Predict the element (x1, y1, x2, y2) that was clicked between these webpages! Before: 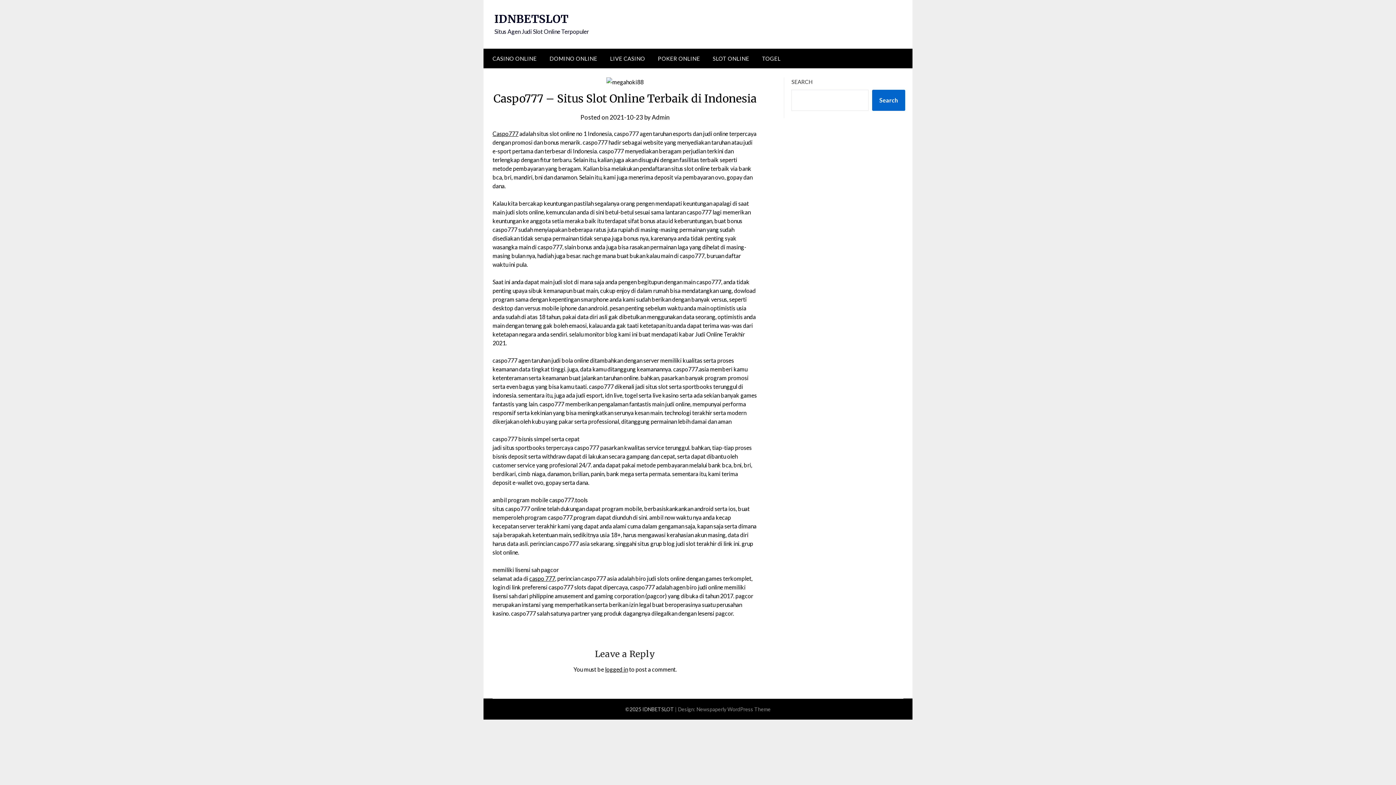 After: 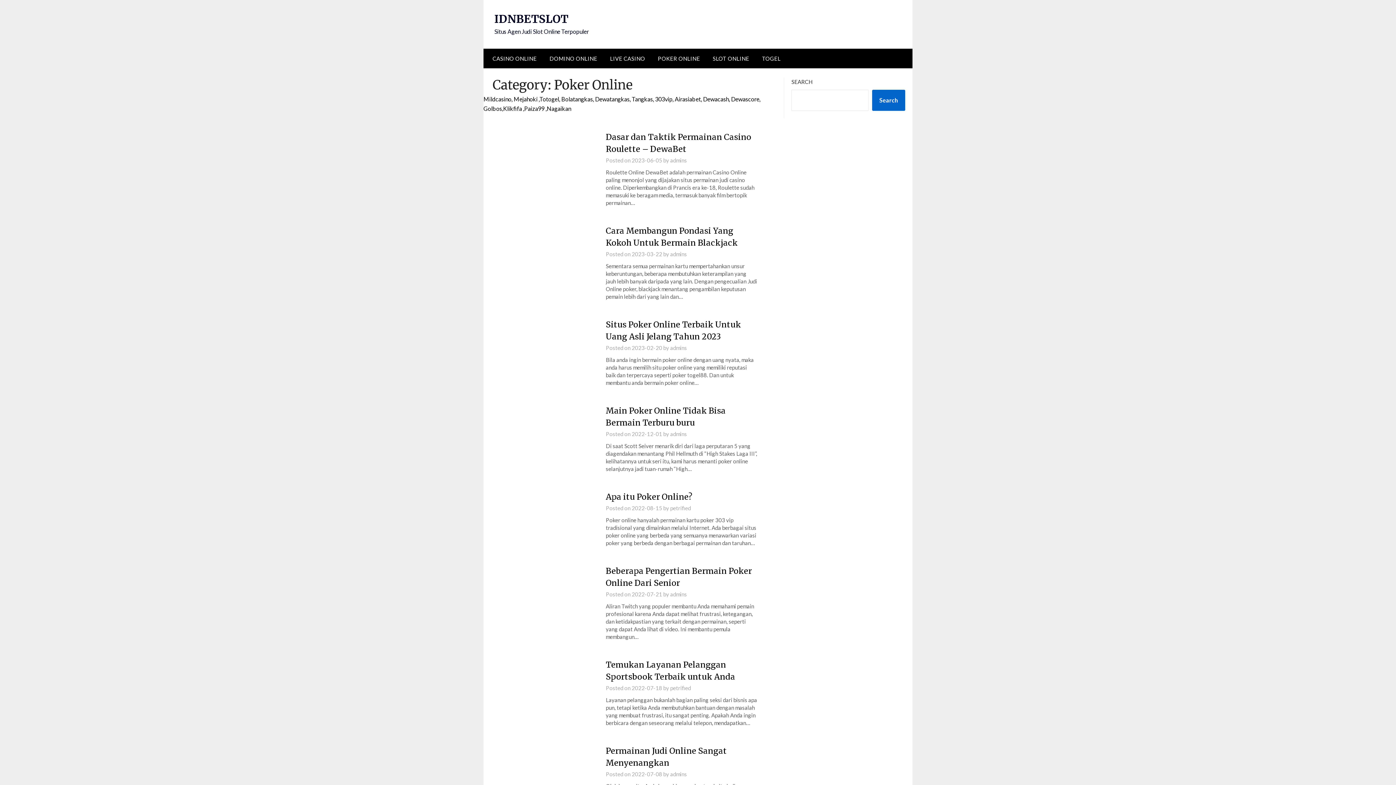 Action: bbox: (652, 48, 706, 68) label: POKER ONLINE